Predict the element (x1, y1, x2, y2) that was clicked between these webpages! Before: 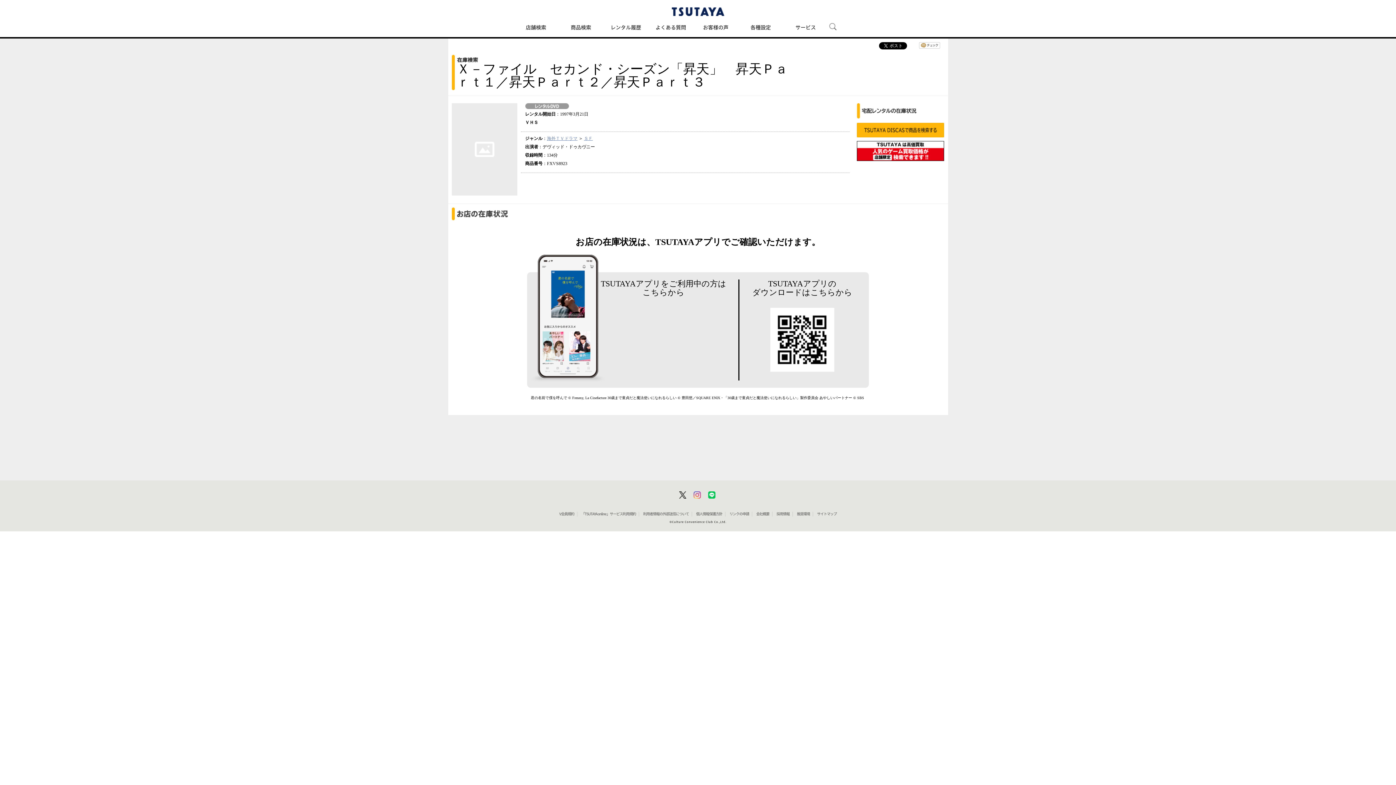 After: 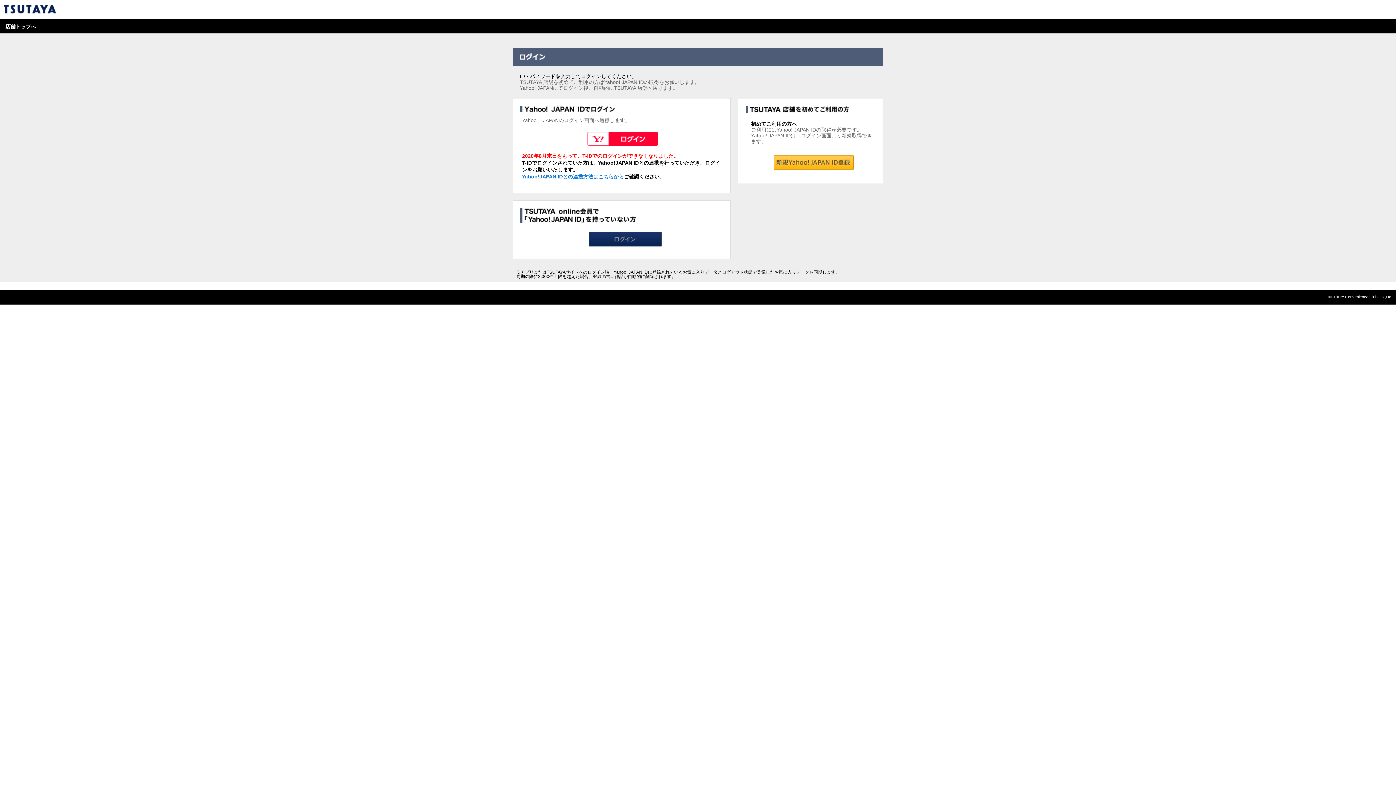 Action: bbox: (605, 16, 646, 37) label: レンタル履歴